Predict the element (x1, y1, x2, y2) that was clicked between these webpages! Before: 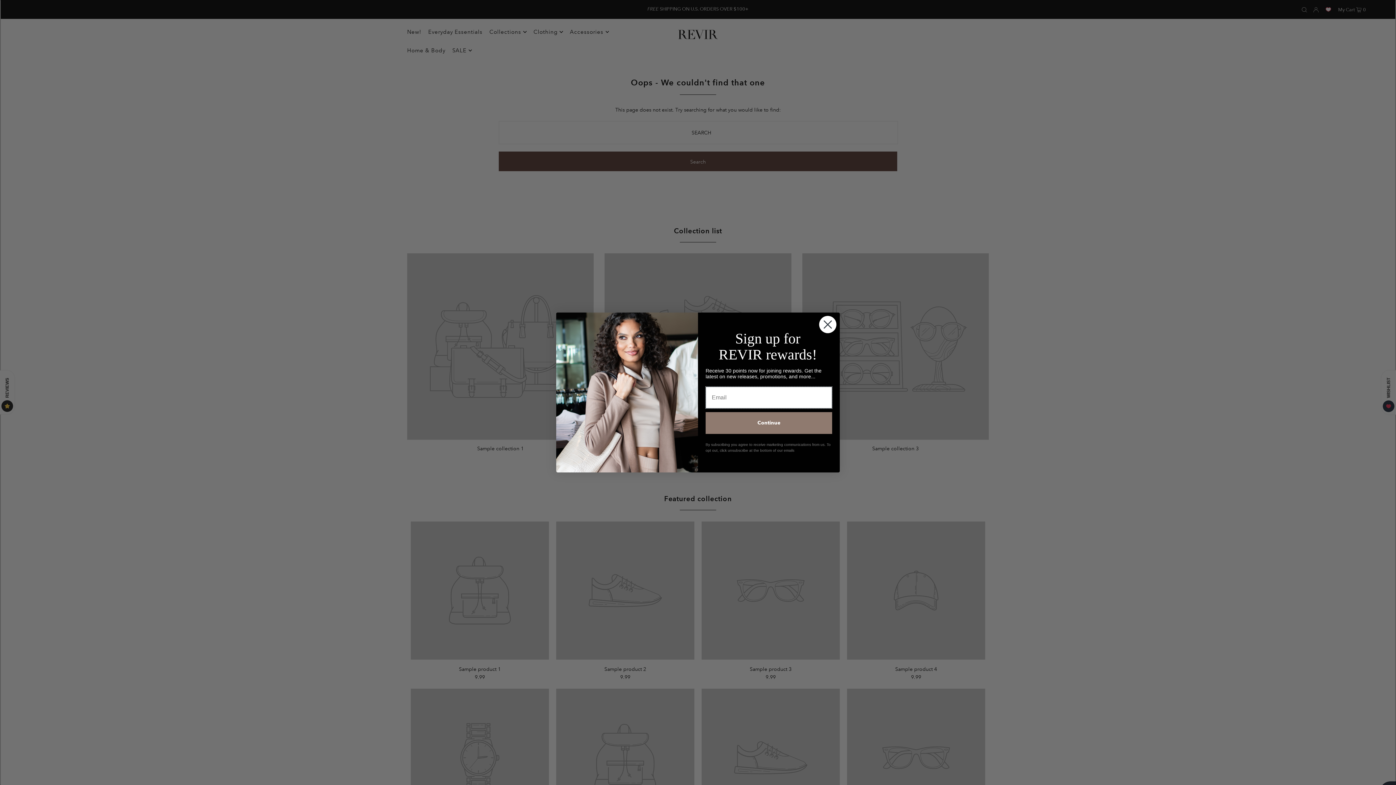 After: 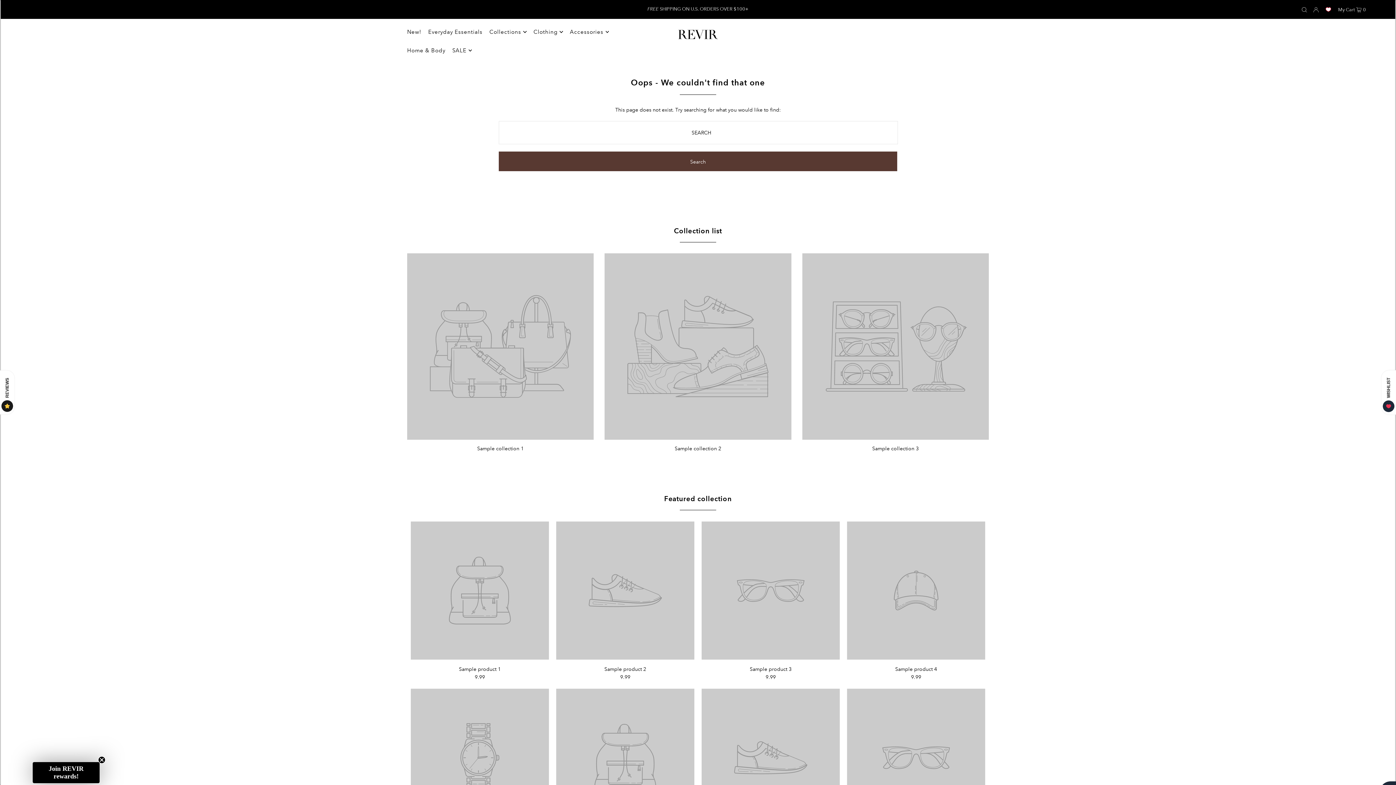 Action: label: Close dialog bbox: (818, 315, 837, 333)